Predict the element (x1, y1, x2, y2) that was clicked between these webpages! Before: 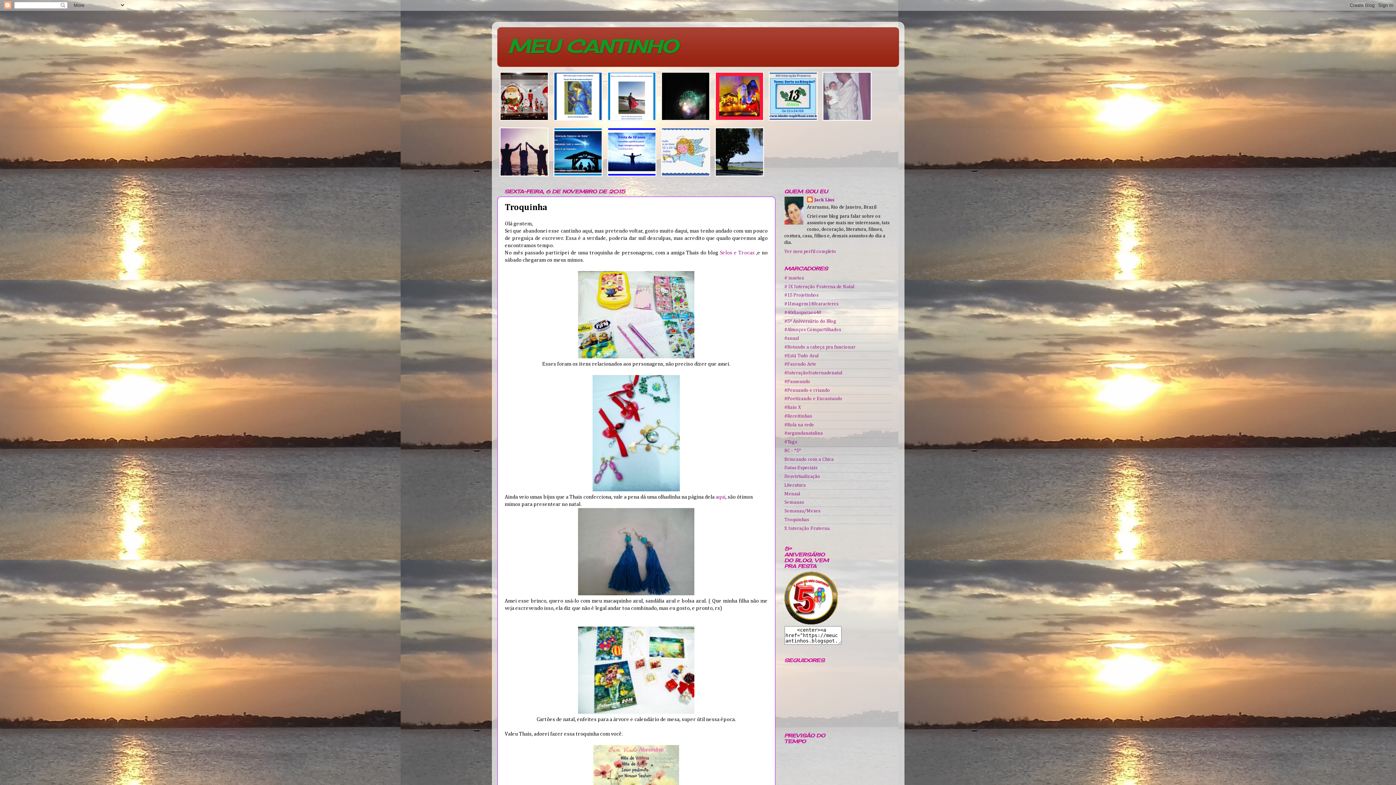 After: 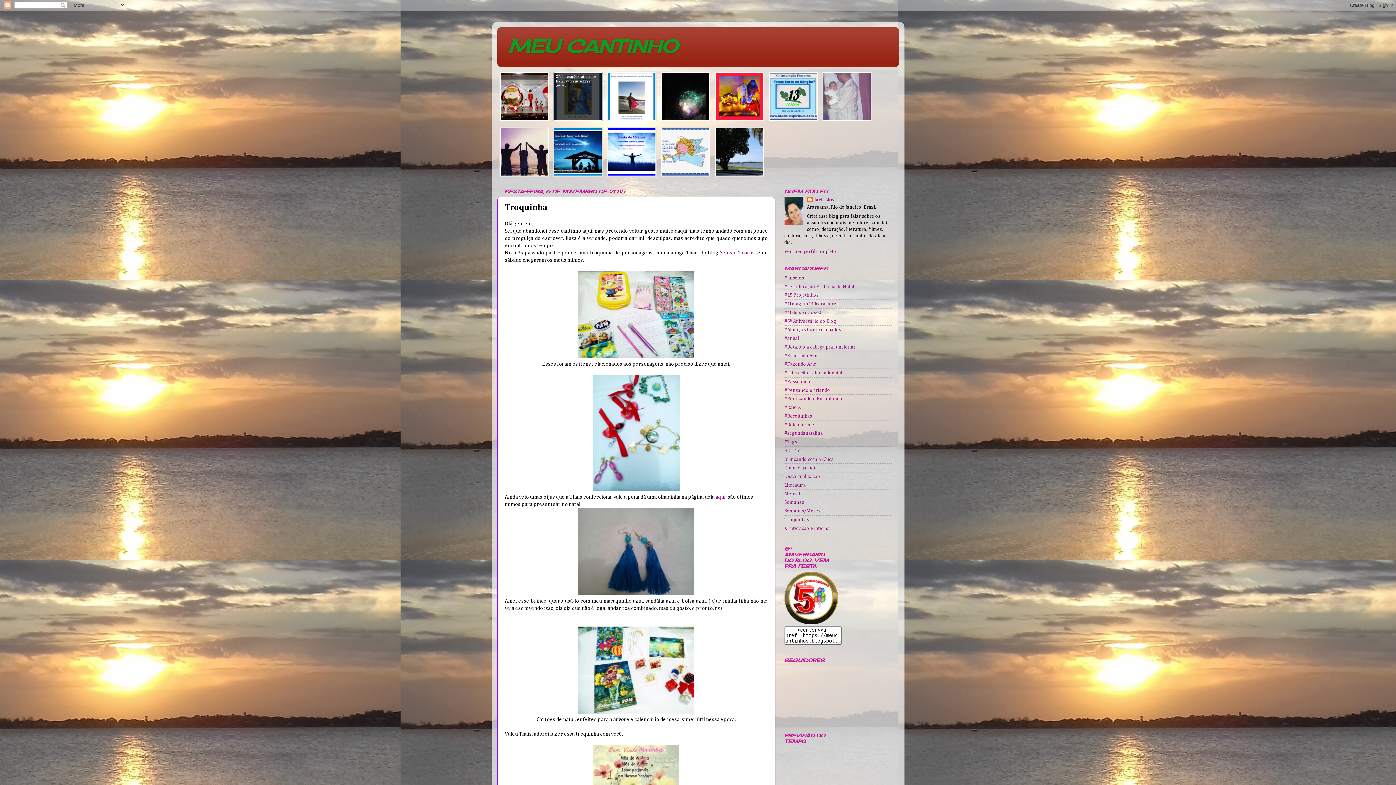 Action: bbox: (553, 71, 602, 121)